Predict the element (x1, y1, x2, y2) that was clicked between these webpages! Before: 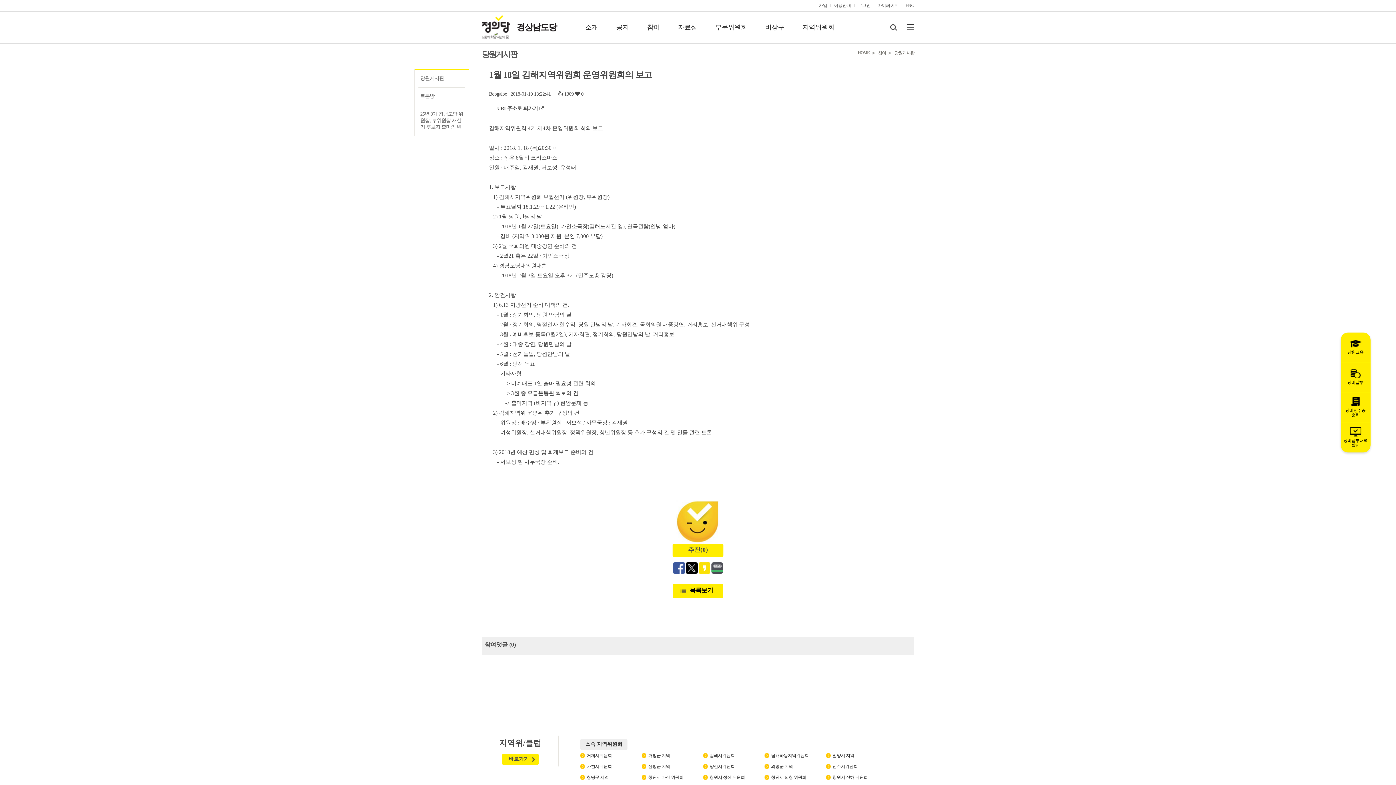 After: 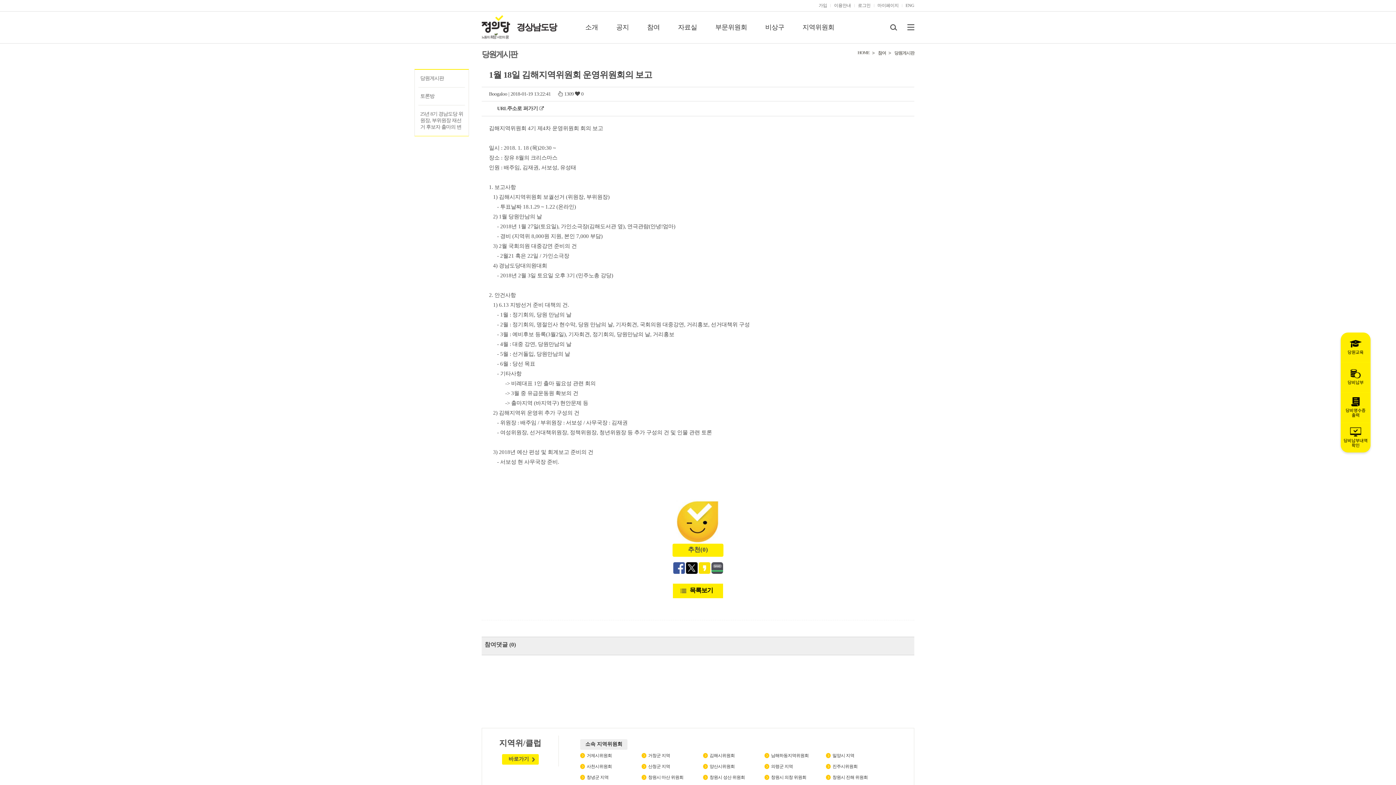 Action: bbox: (673, 565, 684, 570)